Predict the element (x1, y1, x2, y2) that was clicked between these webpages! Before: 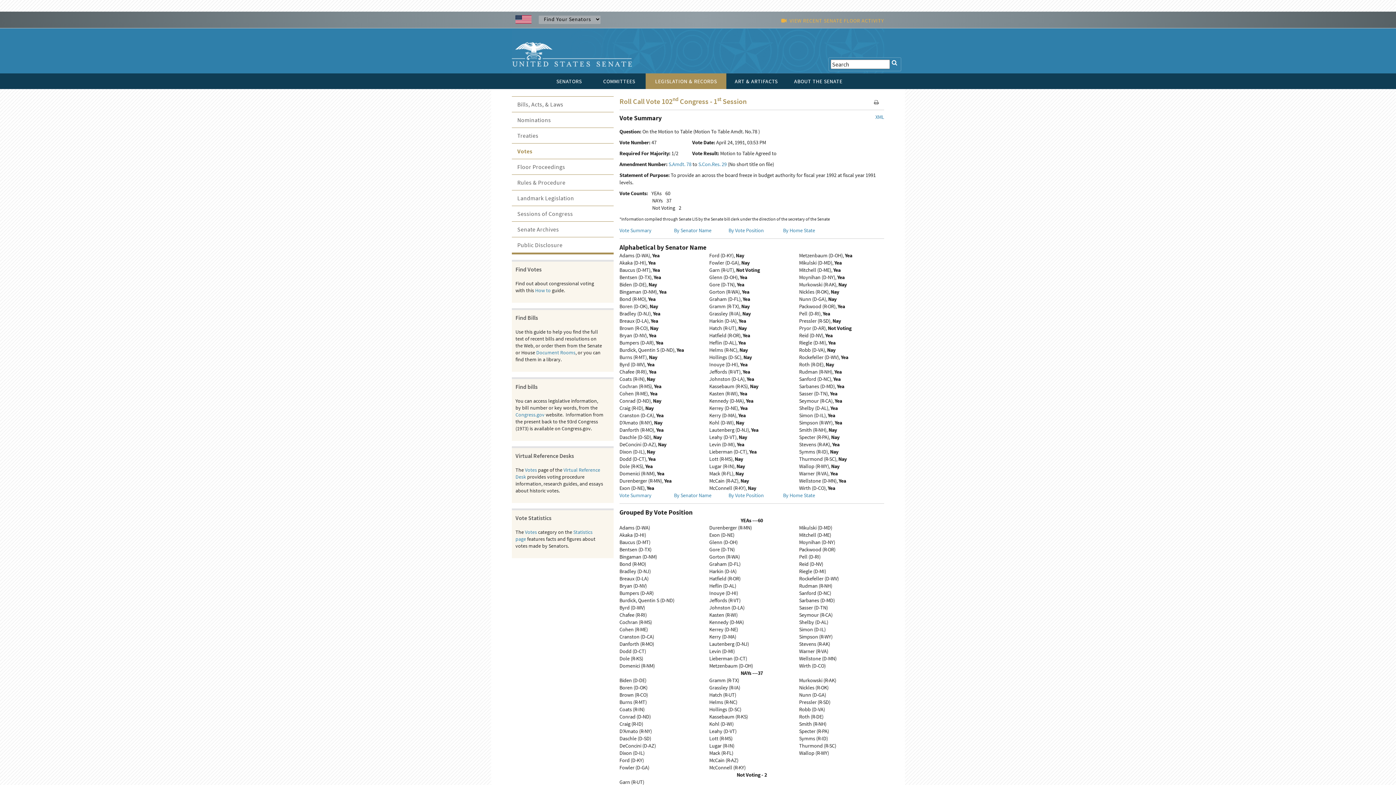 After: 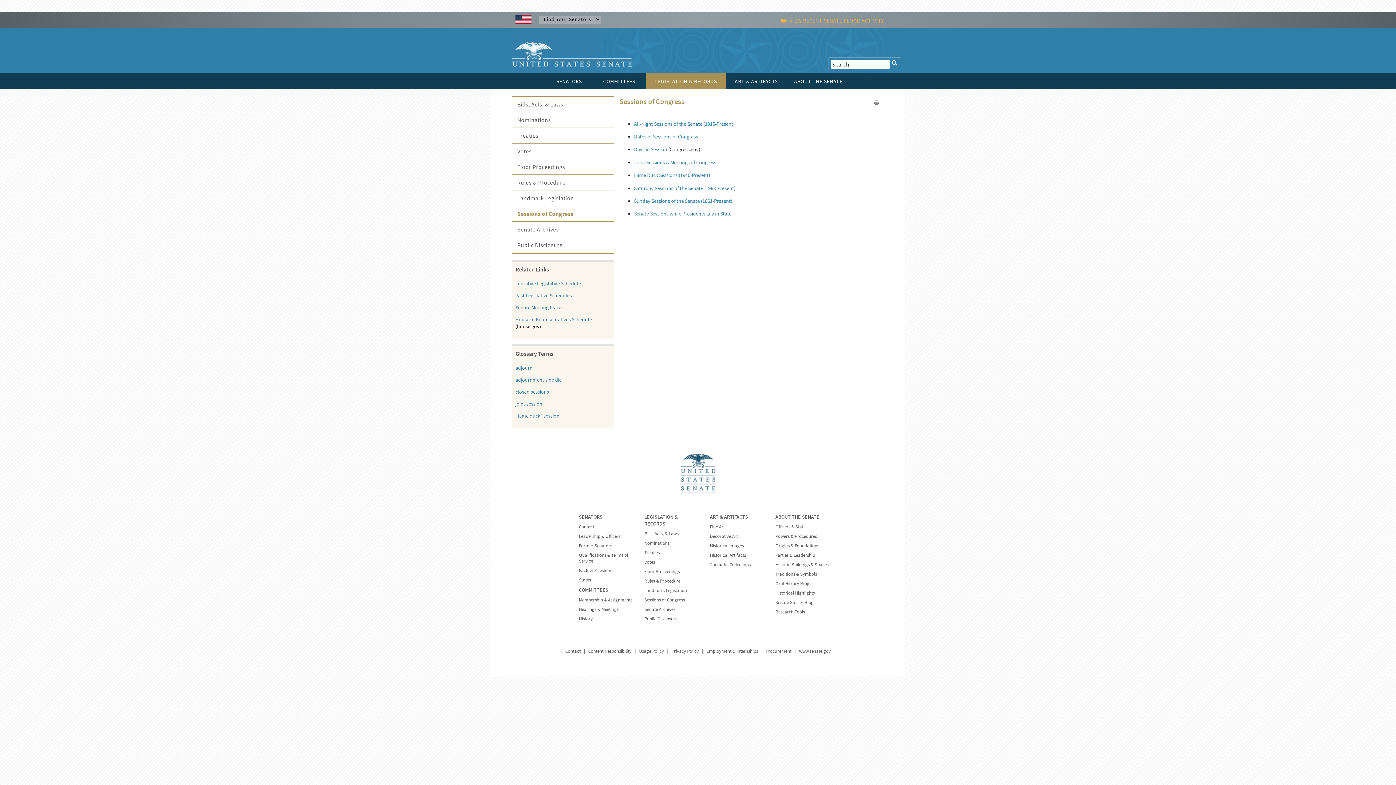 Action: bbox: (512, 206, 613, 221) label: Sessions of Congress